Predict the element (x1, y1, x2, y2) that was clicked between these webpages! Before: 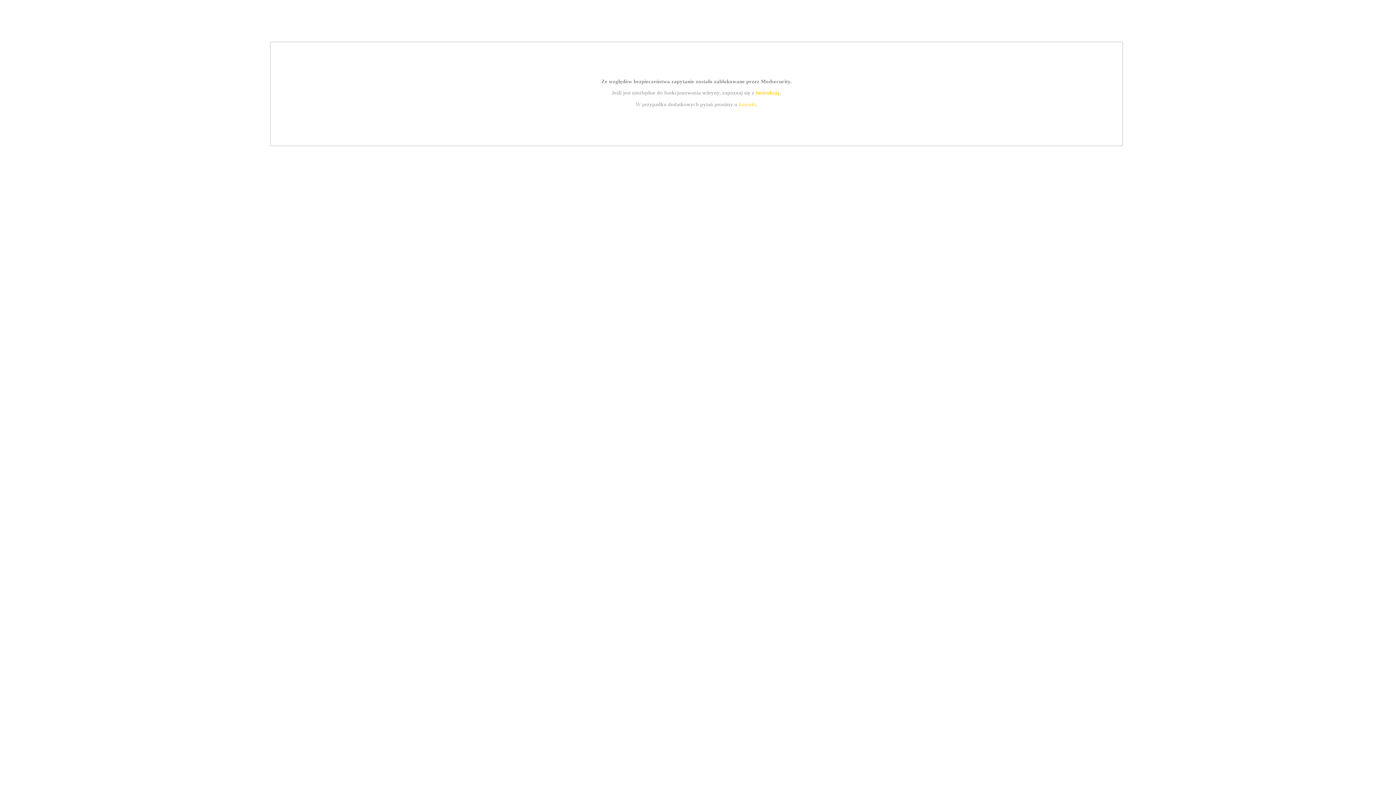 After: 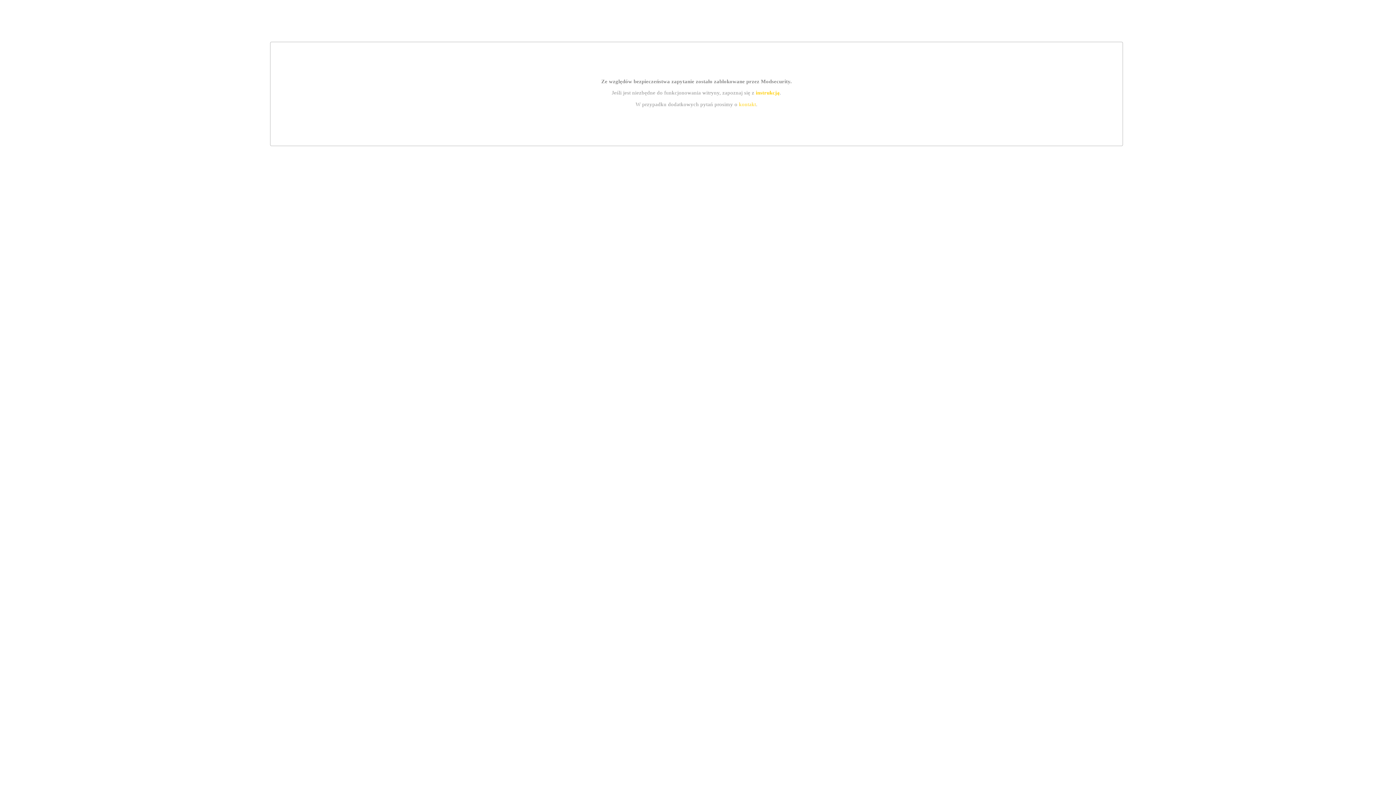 Action: bbox: (755, 89, 779, 95) label: instrukcją